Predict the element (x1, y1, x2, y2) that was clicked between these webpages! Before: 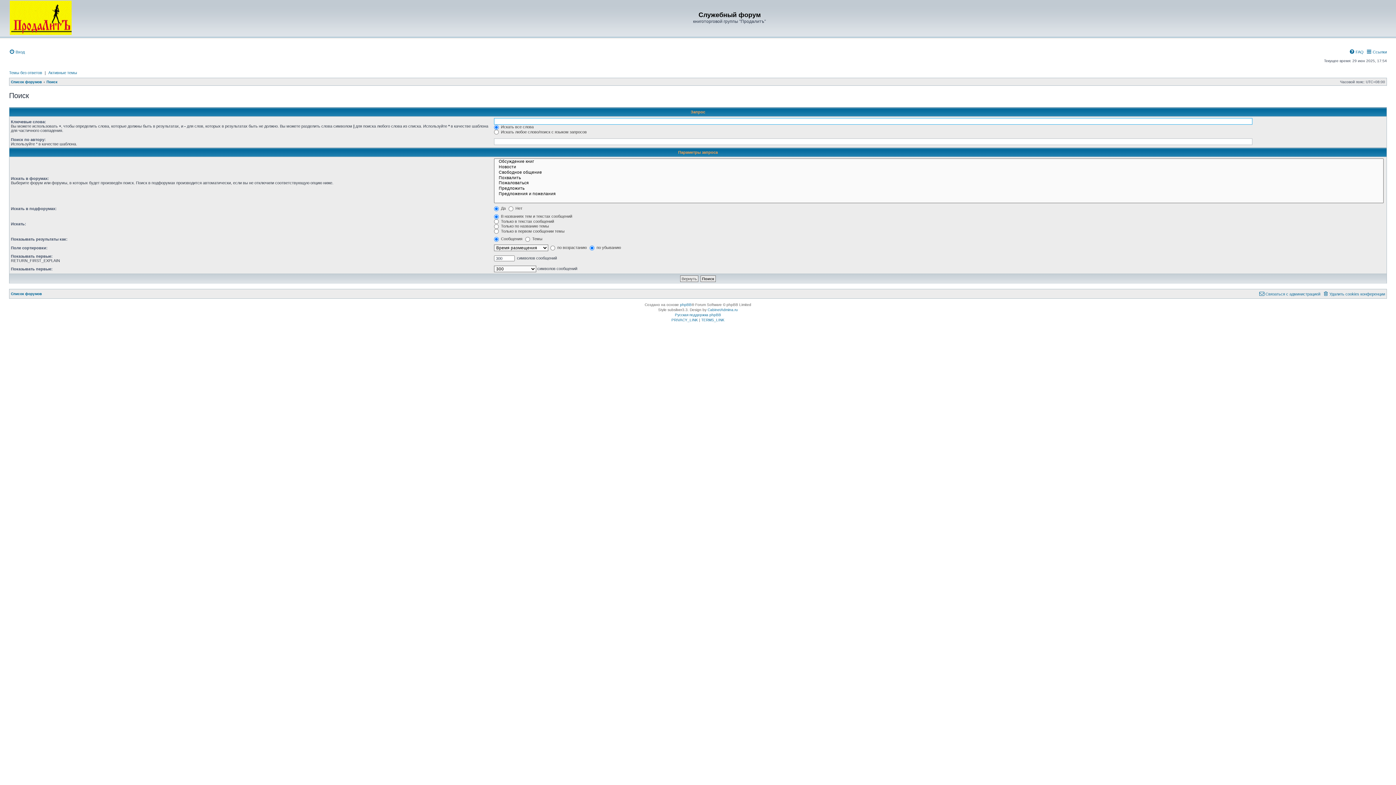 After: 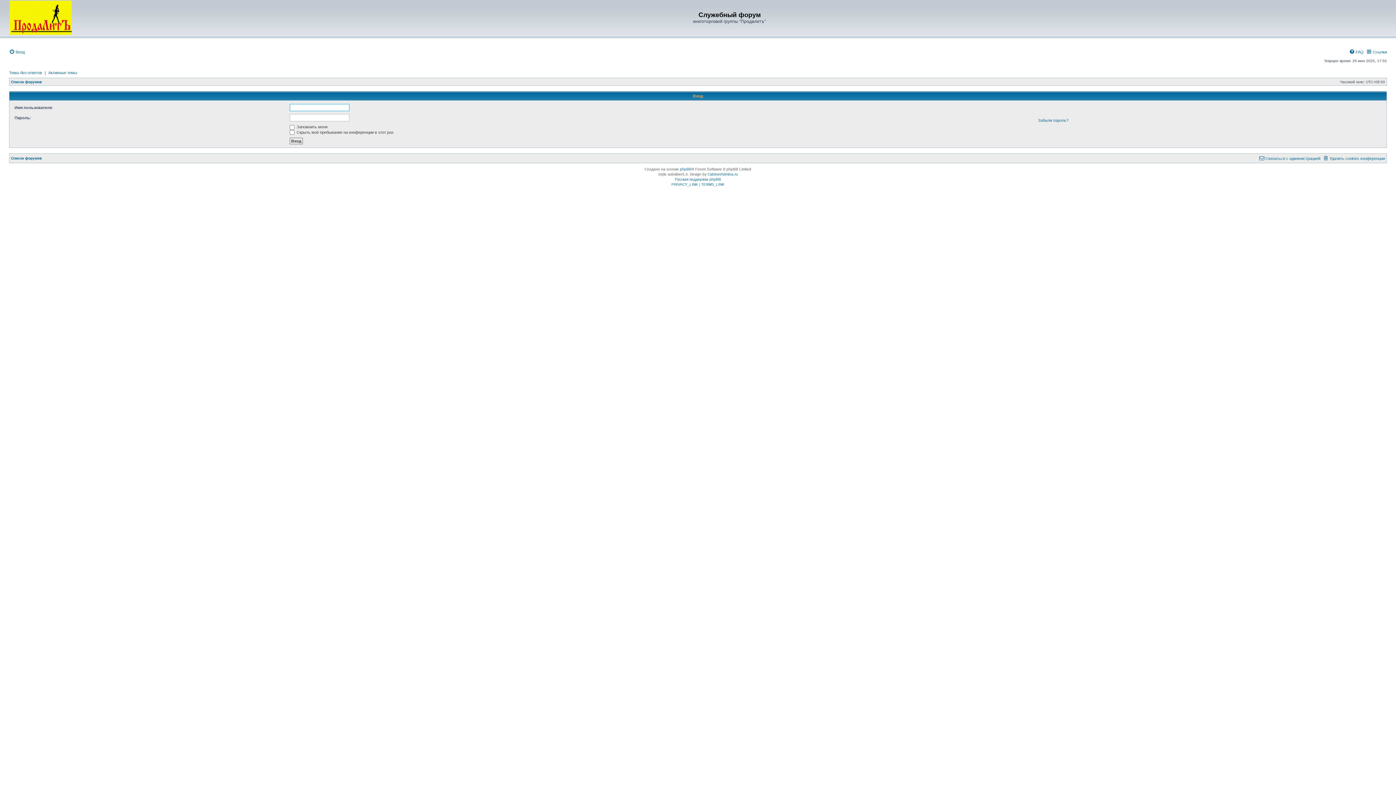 Action: label: Вход bbox: (9, 47, 24, 56)